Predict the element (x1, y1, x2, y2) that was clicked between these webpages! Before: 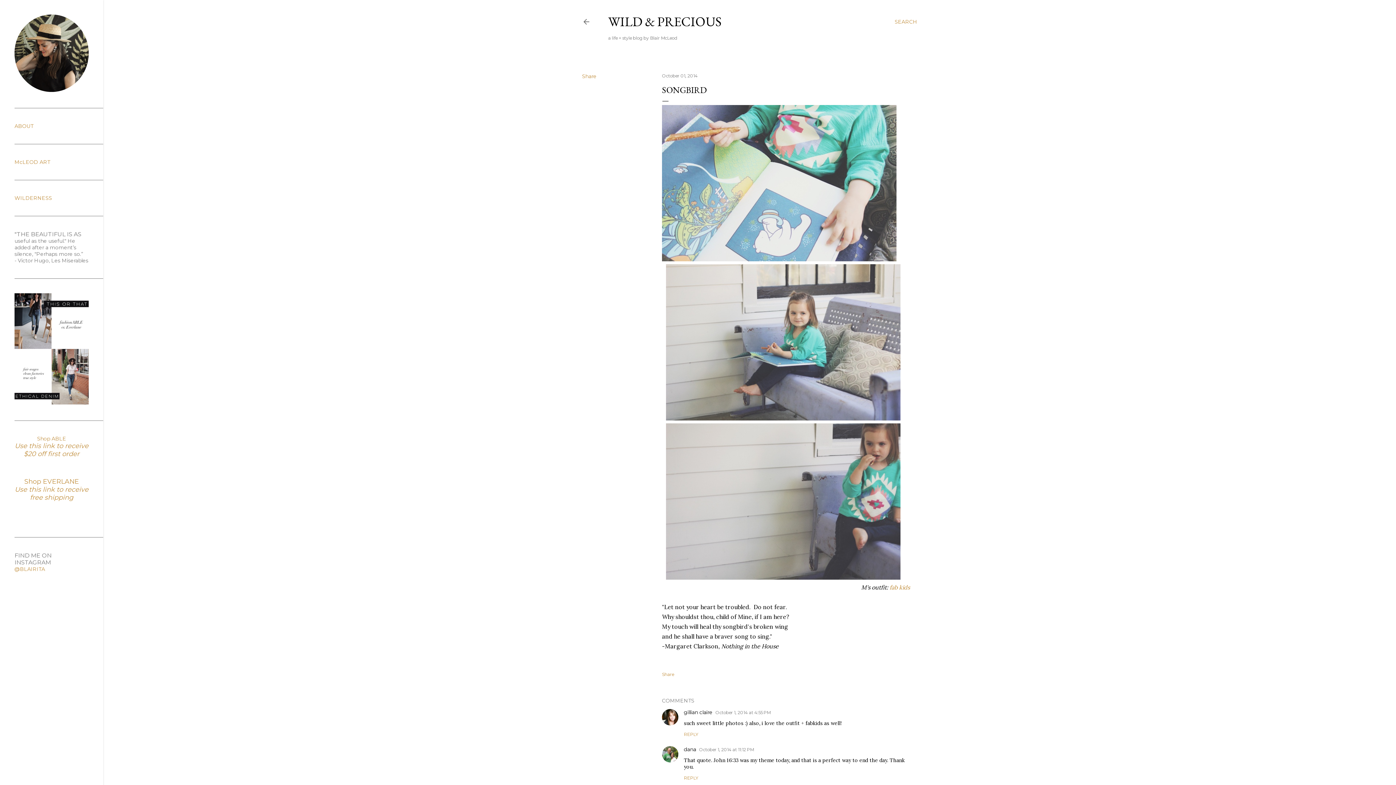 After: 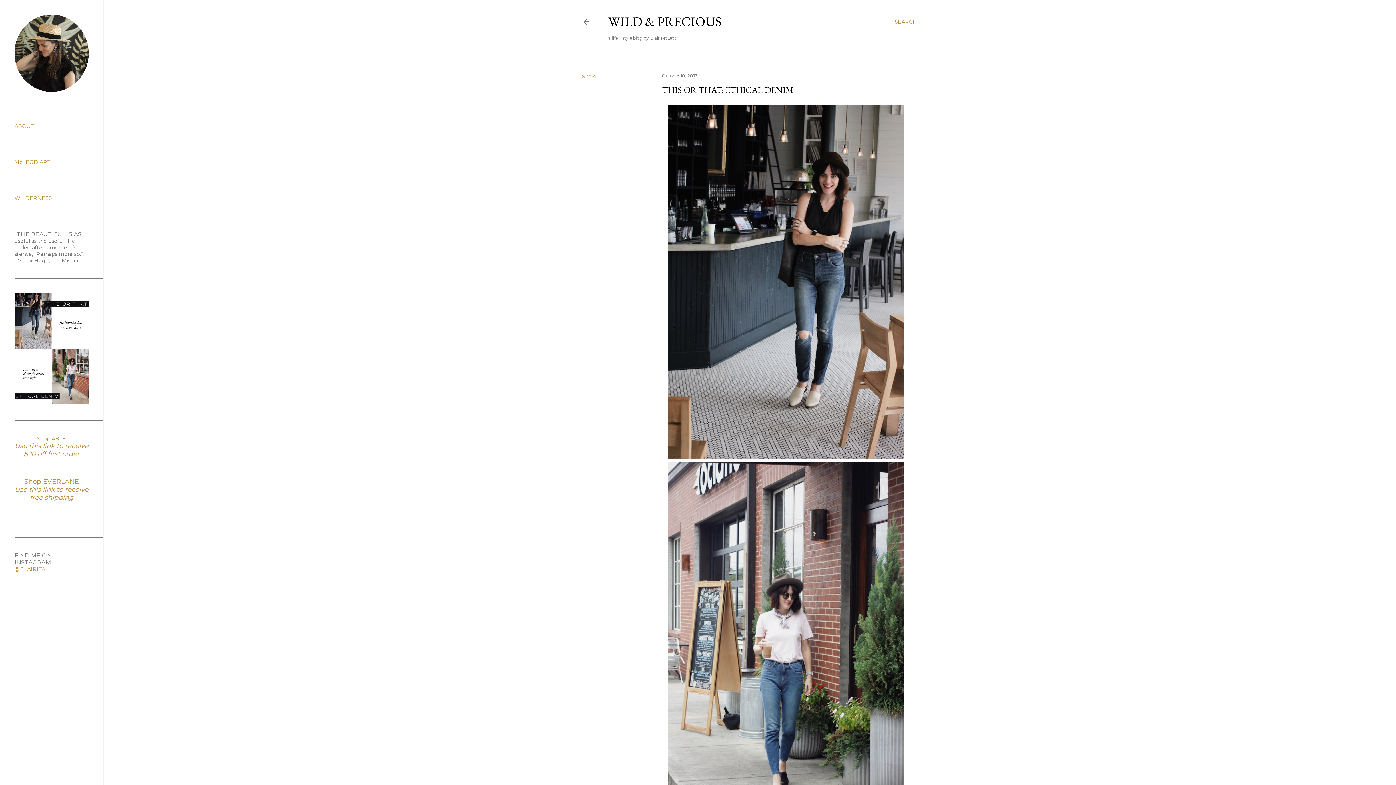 Action: bbox: (14, 399, 88, 406)